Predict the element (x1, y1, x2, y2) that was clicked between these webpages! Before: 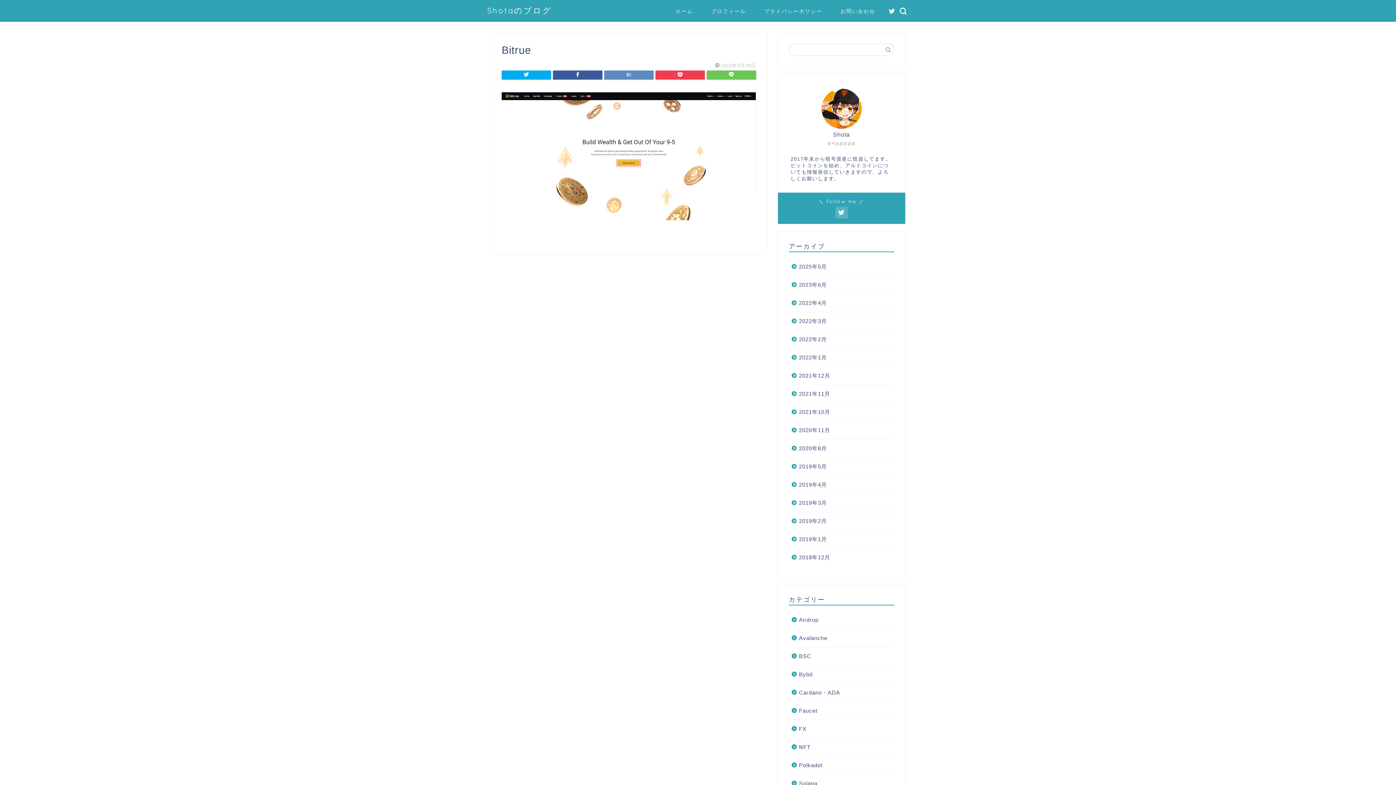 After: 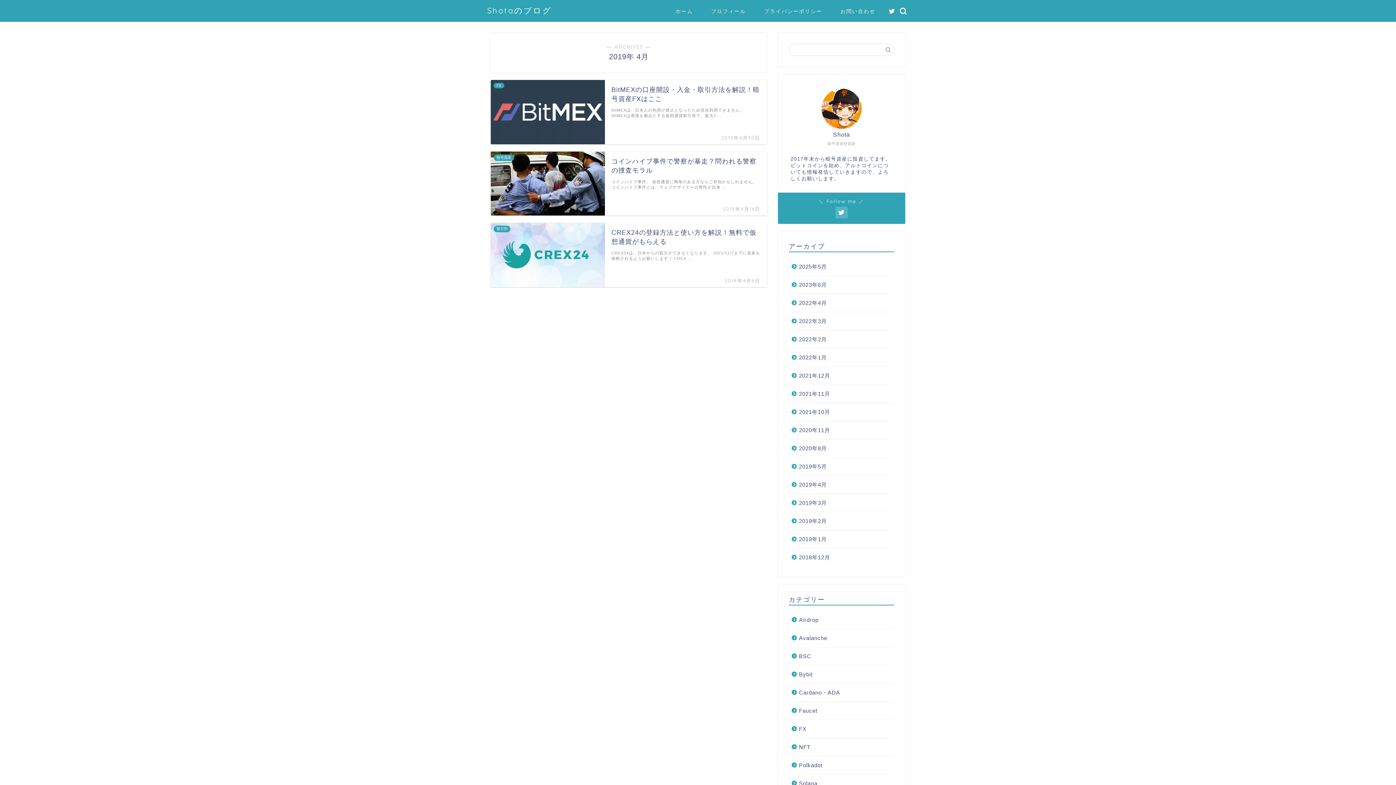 Action: label: 2019年4月 bbox: (789, 476, 893, 494)